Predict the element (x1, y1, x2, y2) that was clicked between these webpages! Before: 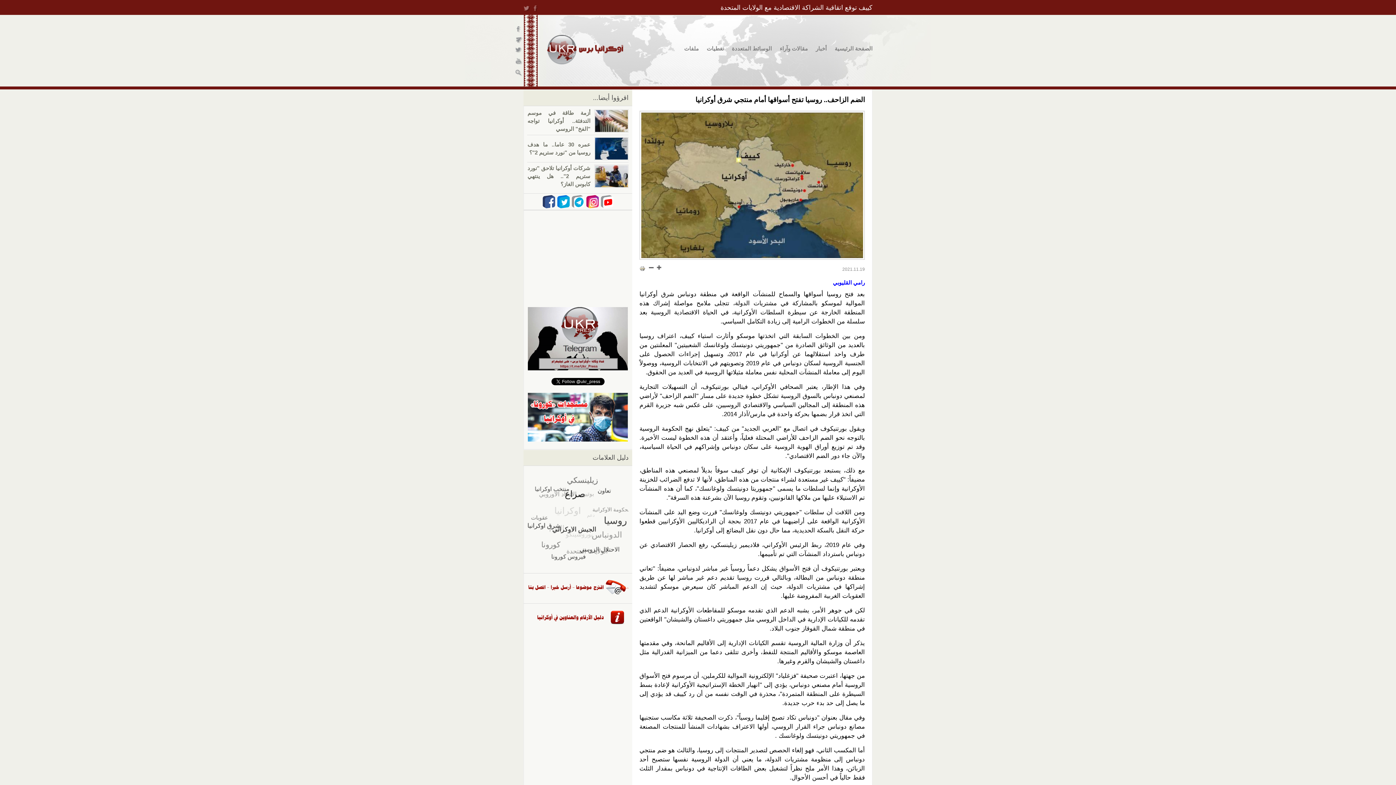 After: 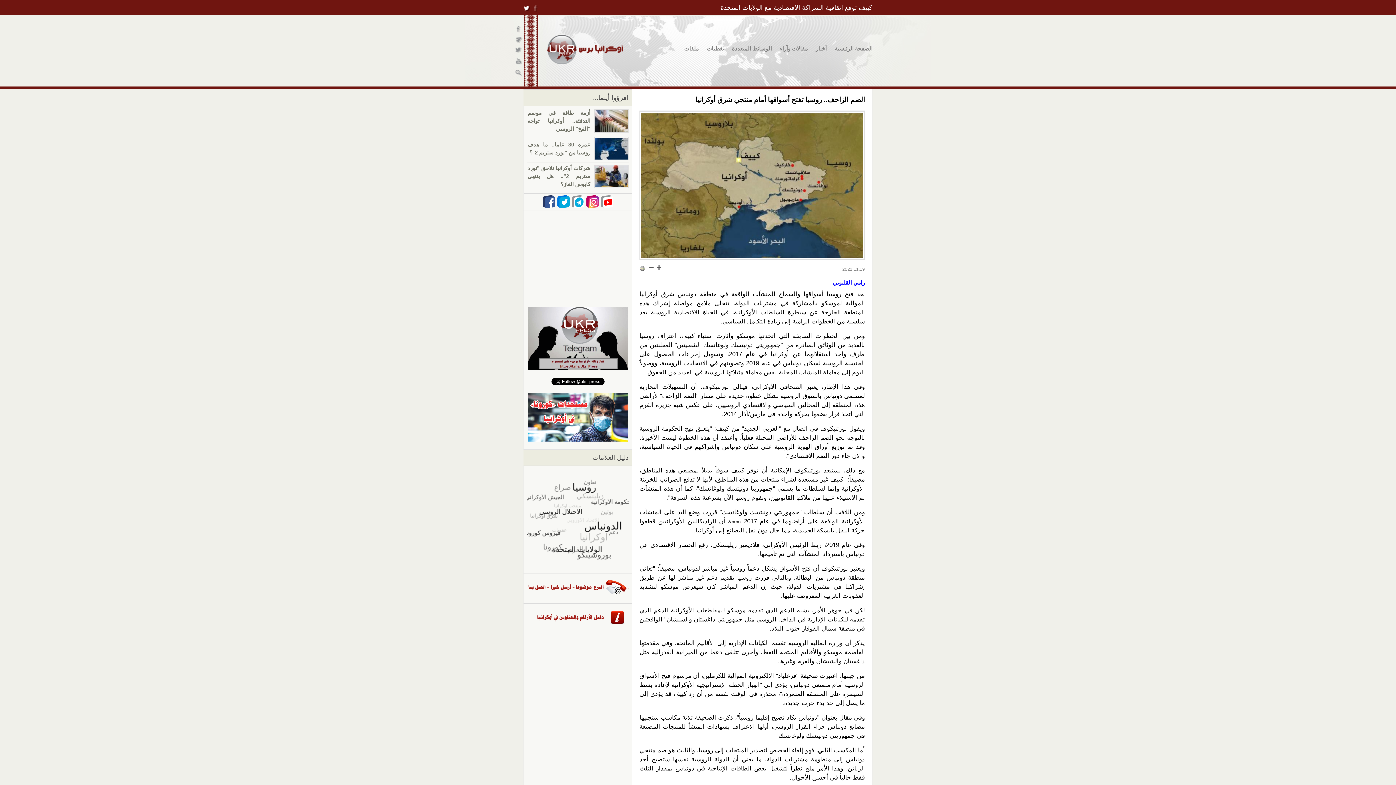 Action: bbox: (523, 5, 530, 11)